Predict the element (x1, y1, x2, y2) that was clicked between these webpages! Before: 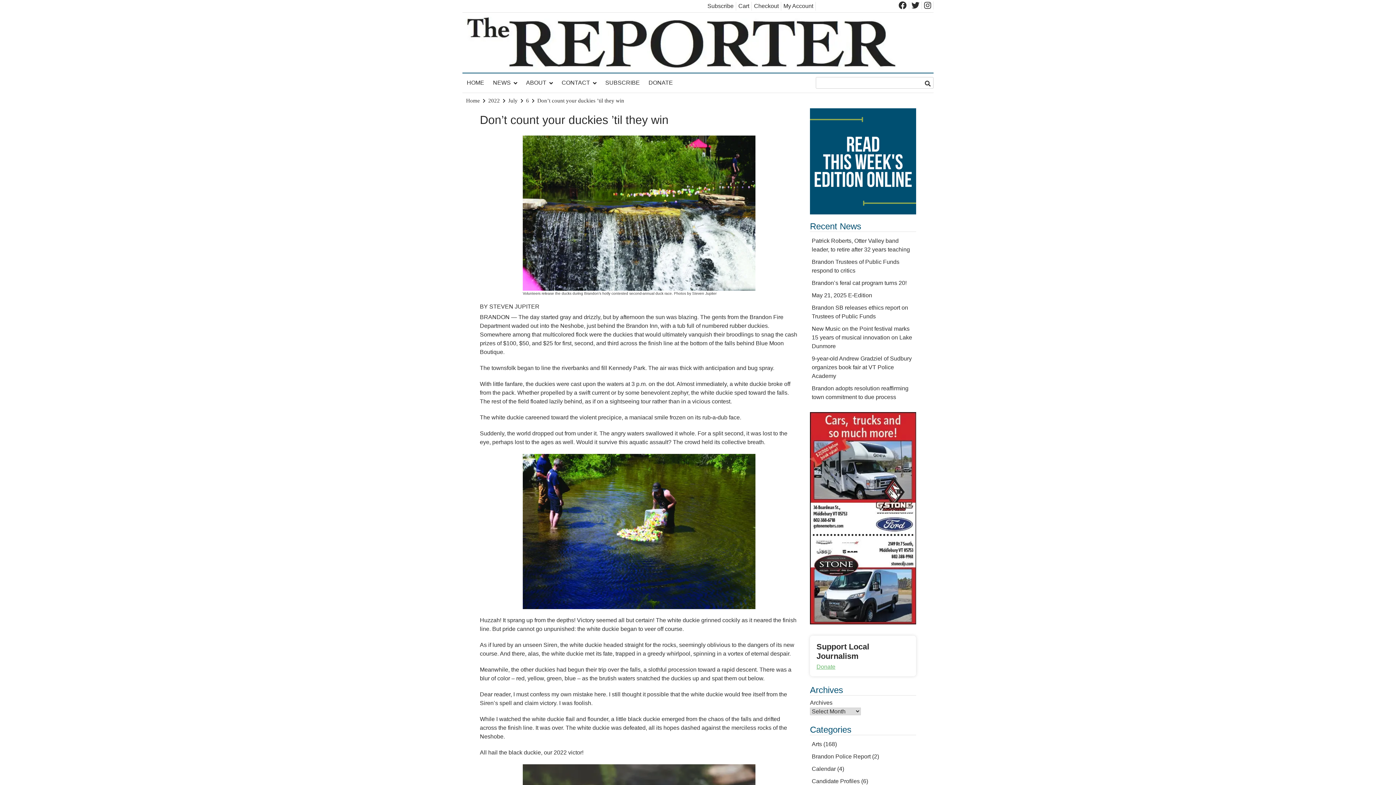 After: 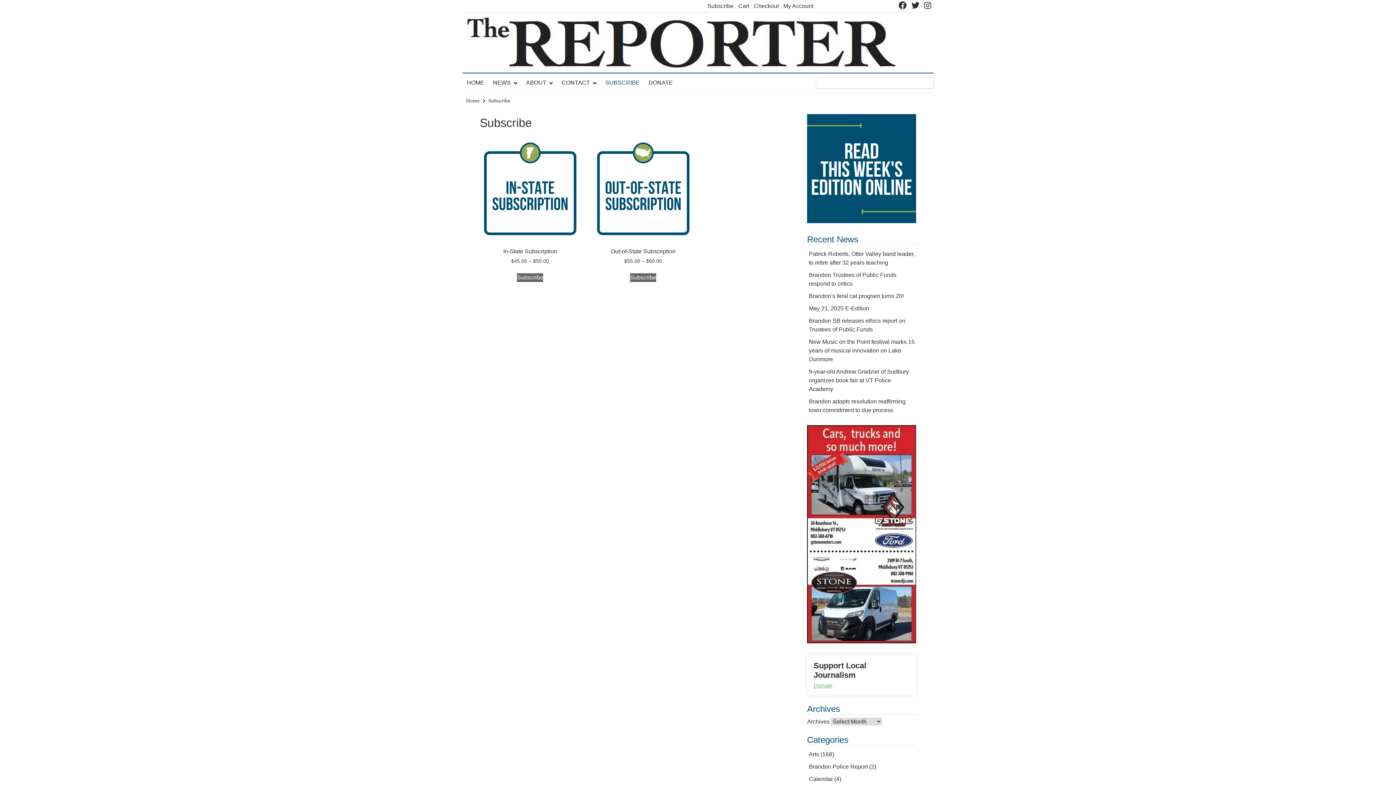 Action: label: SUBSCRIBE bbox: (601, 73, 644, 92)